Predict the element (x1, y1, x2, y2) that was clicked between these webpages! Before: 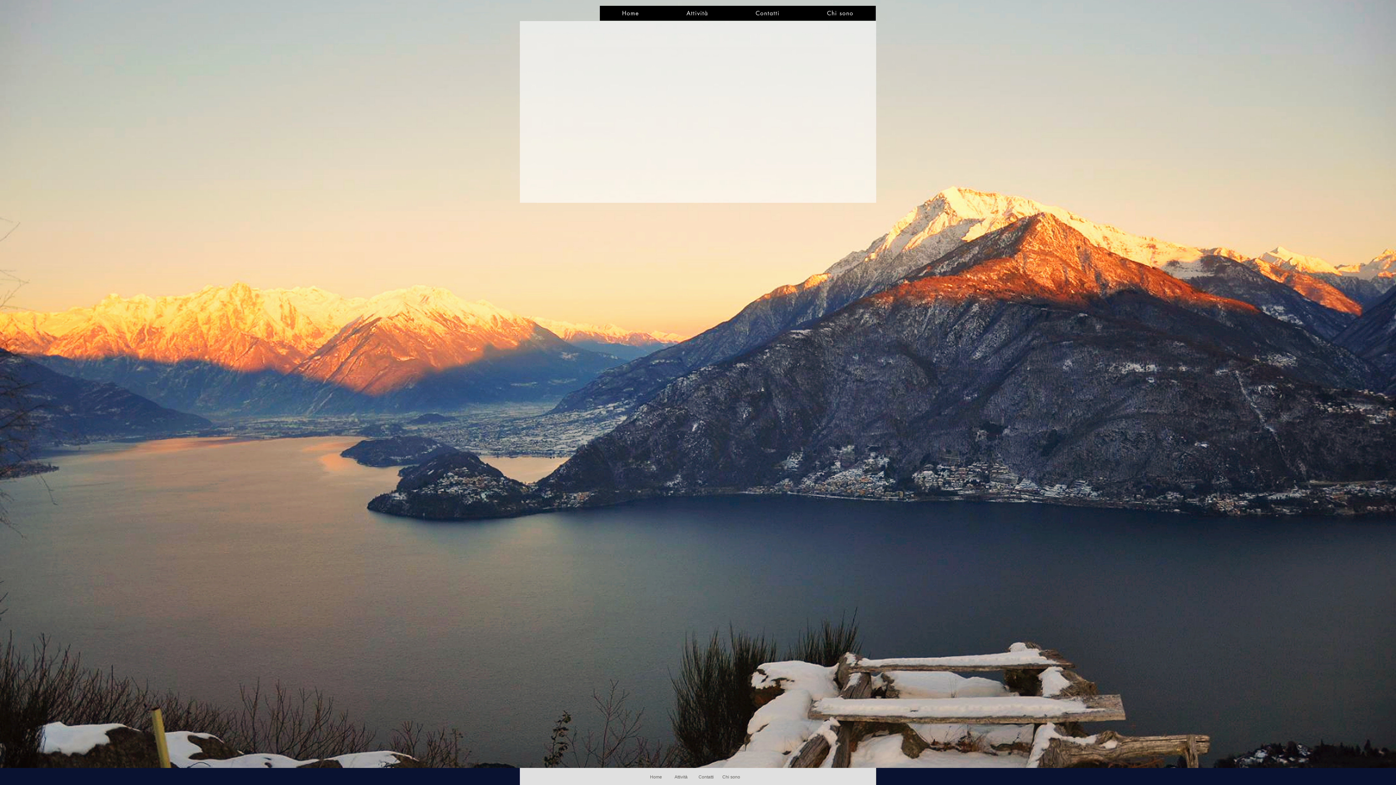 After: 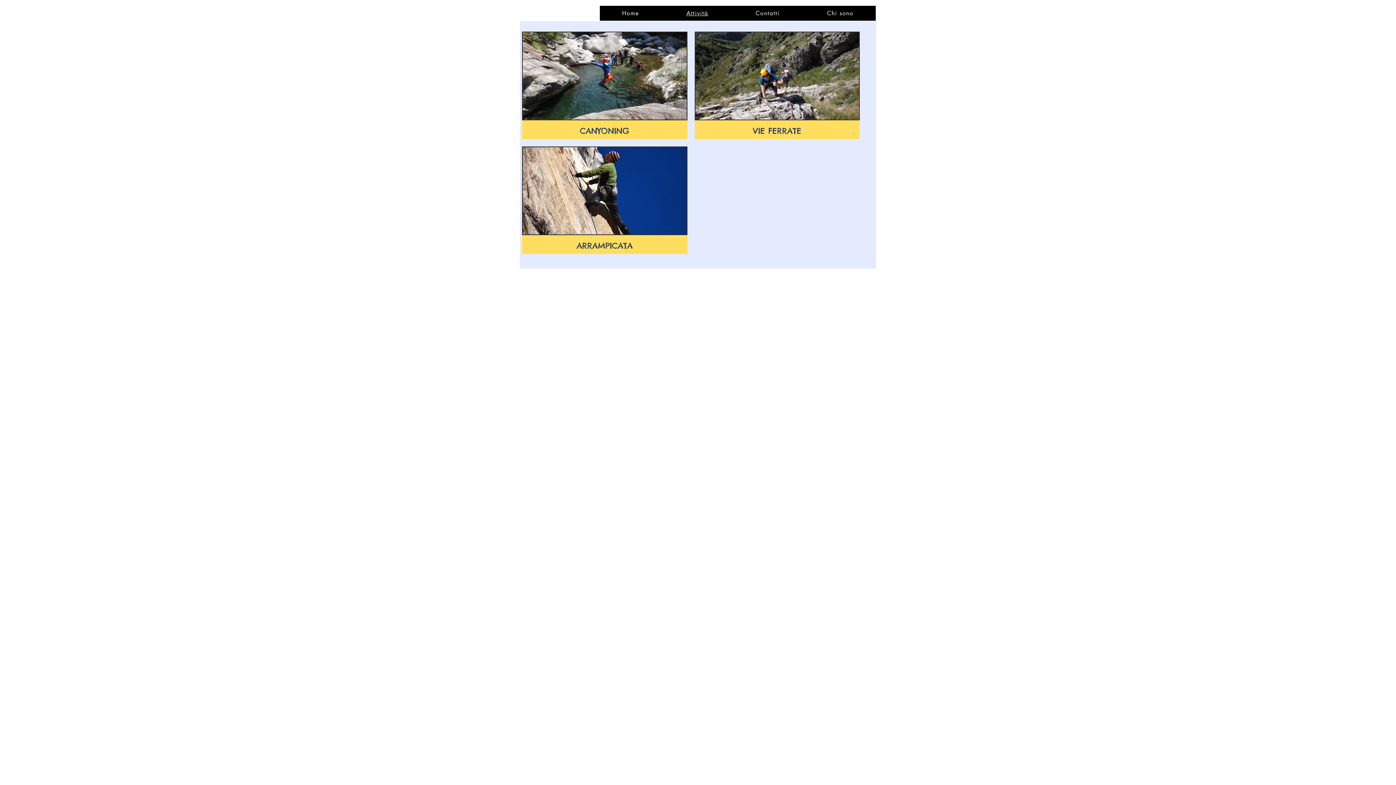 Action: label: Attività bbox: (668, 772, 693, 782)